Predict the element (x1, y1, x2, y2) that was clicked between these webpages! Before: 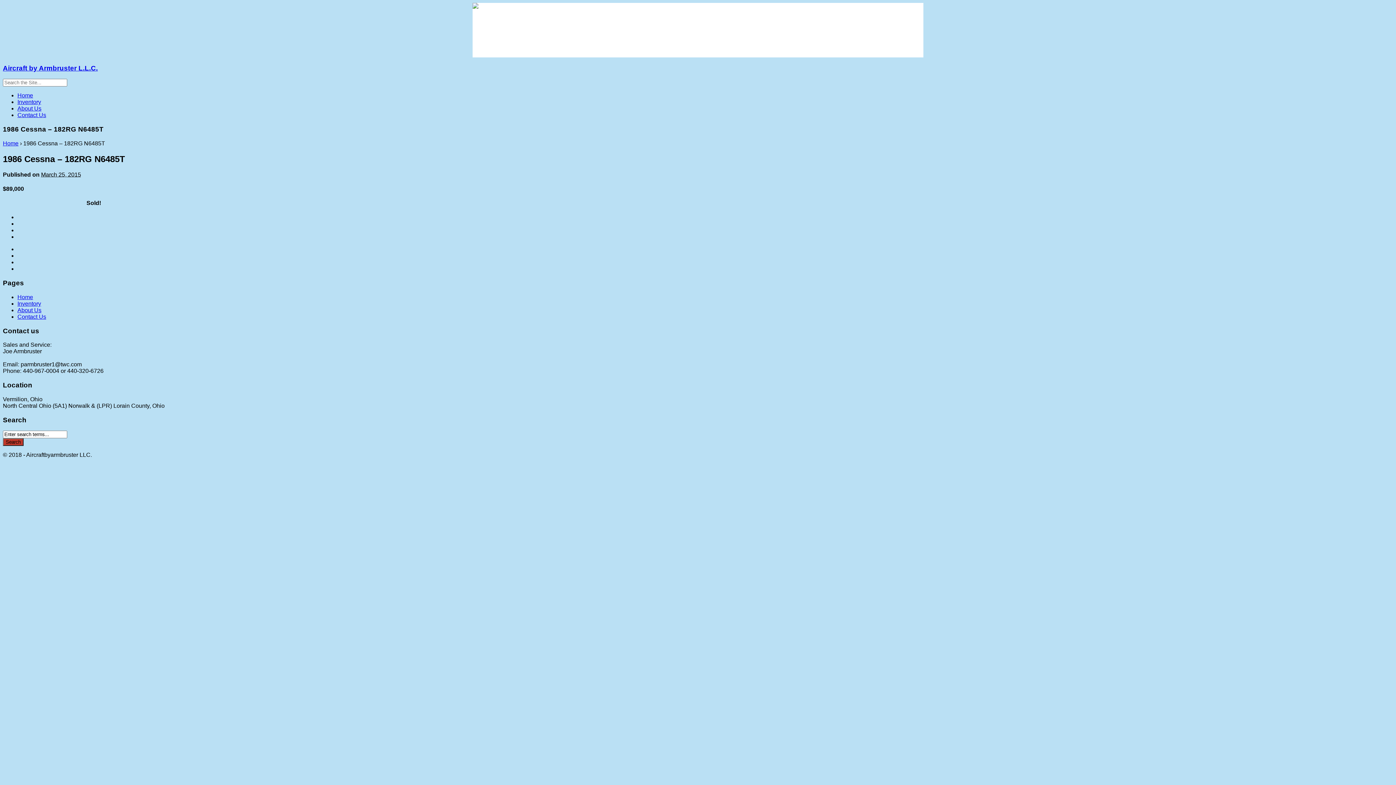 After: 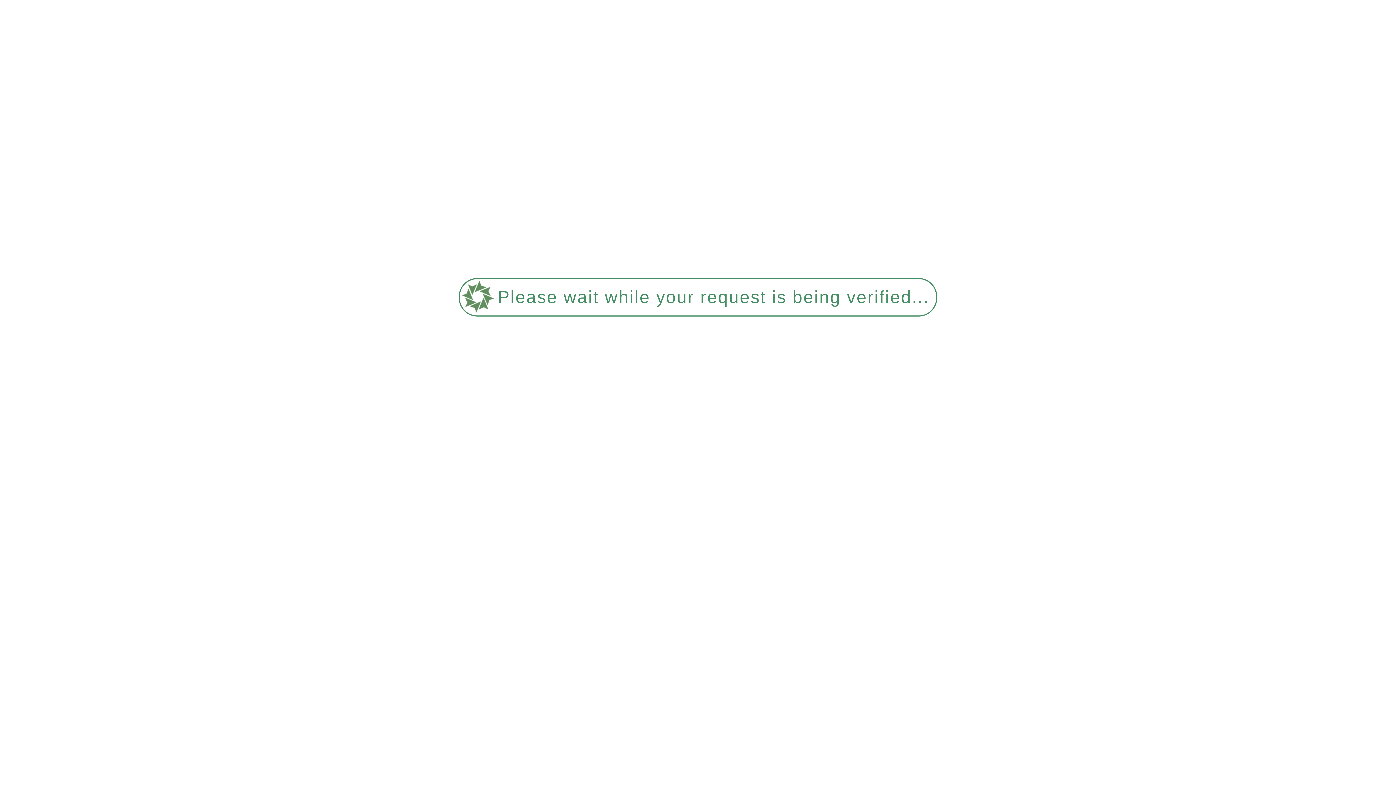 Action: label: Contact Us bbox: (17, 112, 46, 118)